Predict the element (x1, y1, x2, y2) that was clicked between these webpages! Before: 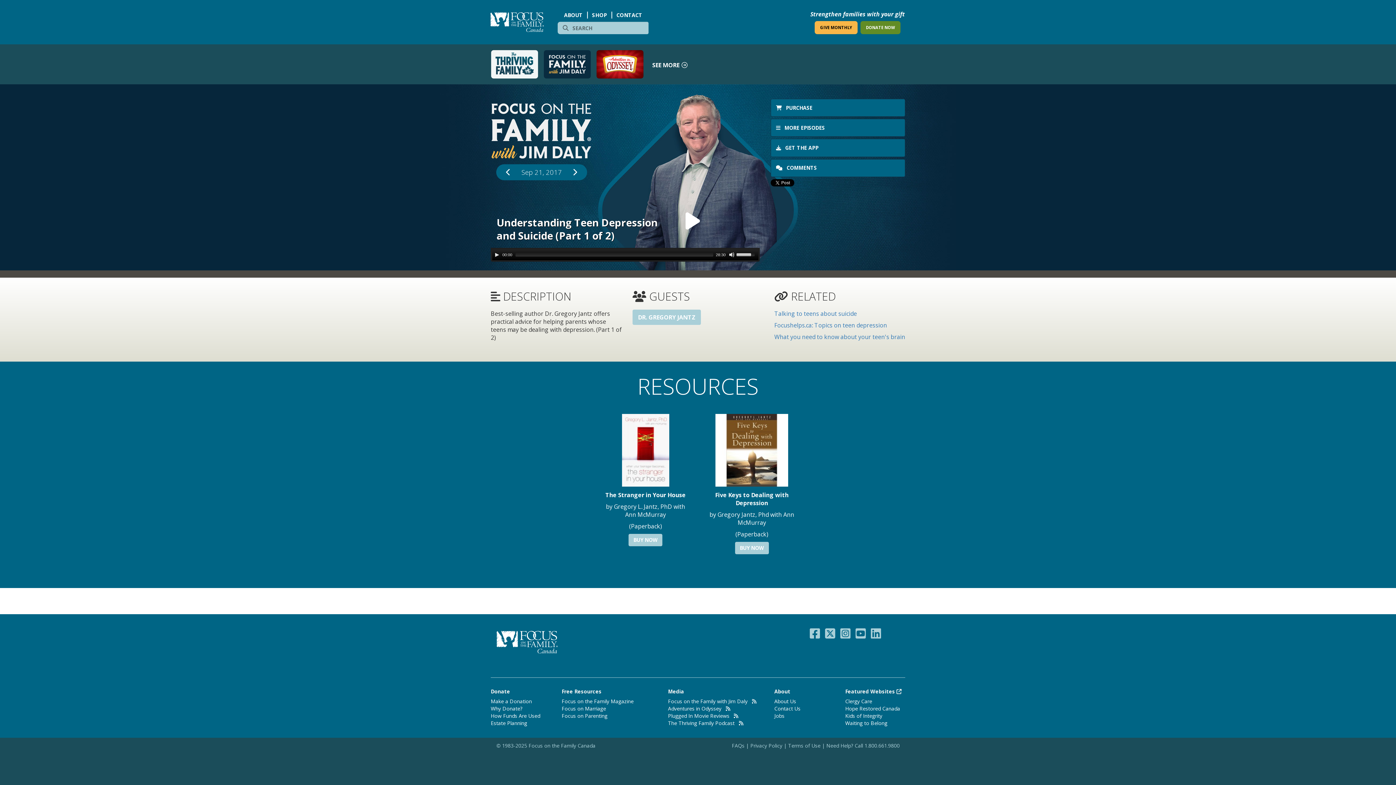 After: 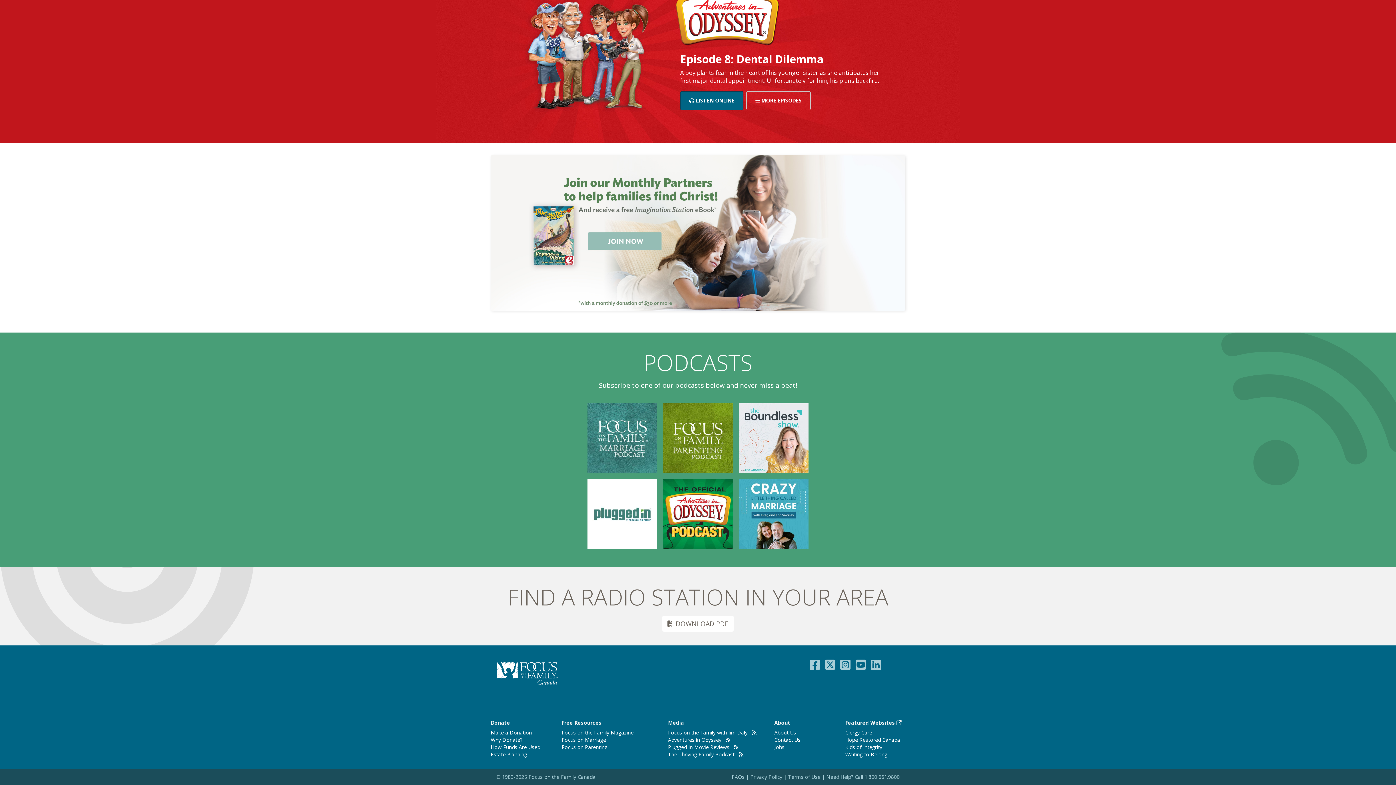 Action: label: SEE MORE  bbox: (652, 59, 688, 68)